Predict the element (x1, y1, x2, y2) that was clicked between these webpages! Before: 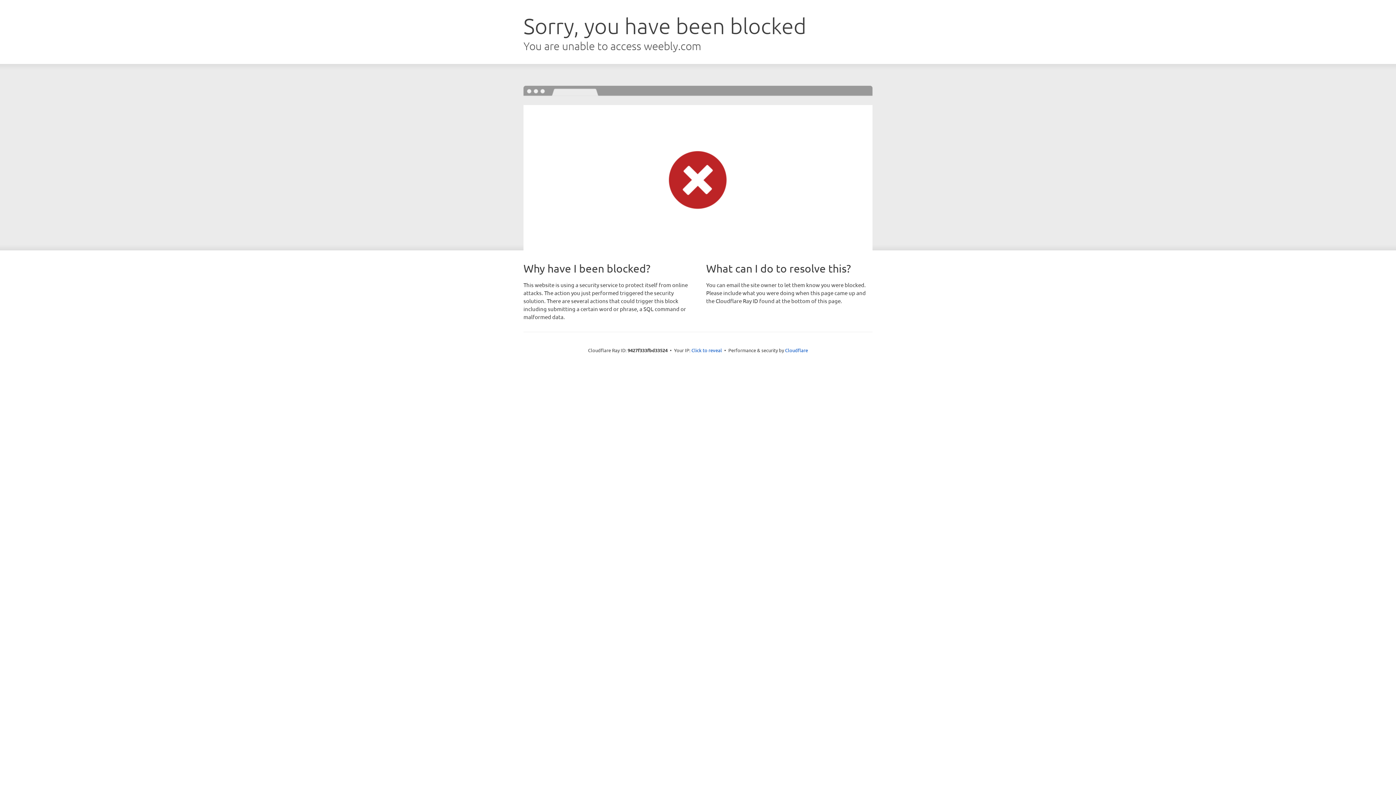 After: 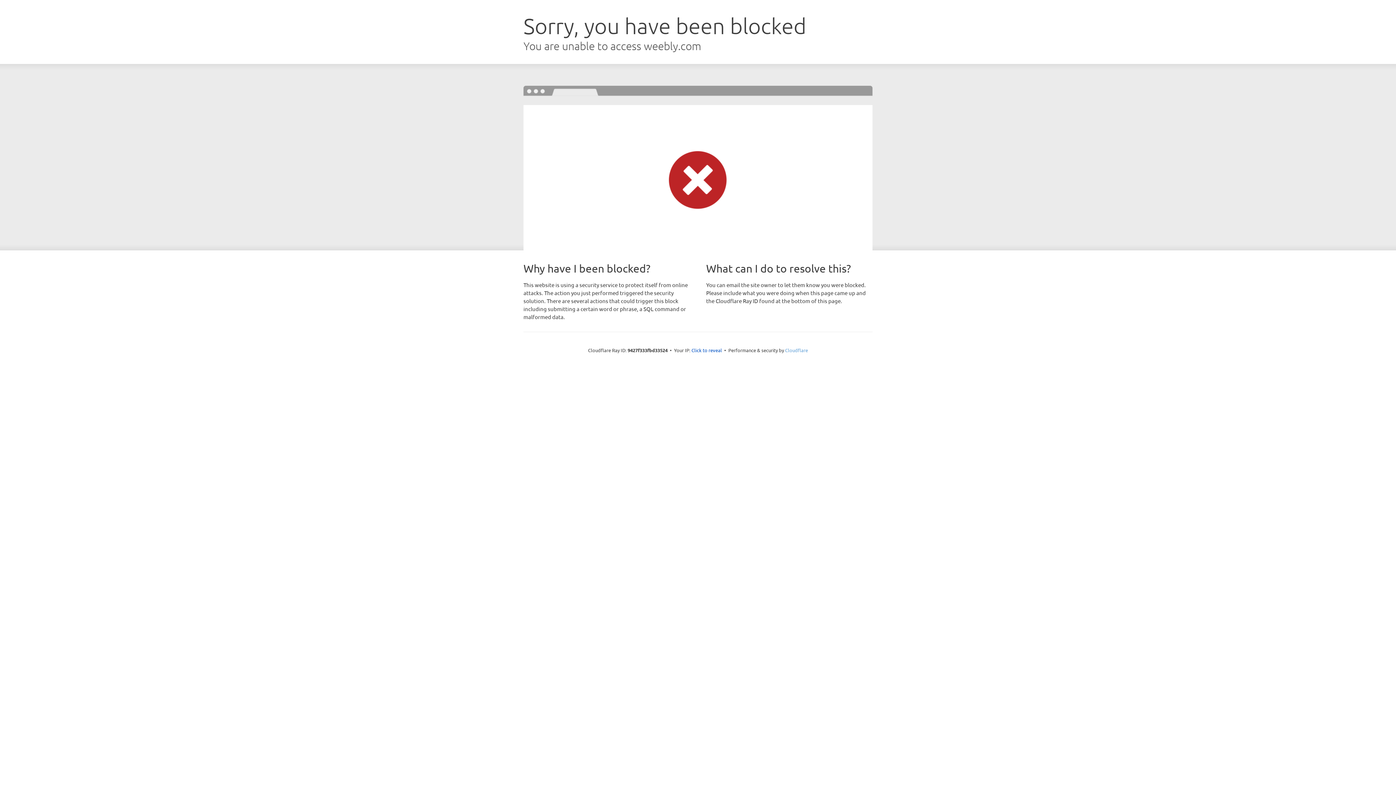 Action: bbox: (785, 347, 808, 353) label: Cloudflare